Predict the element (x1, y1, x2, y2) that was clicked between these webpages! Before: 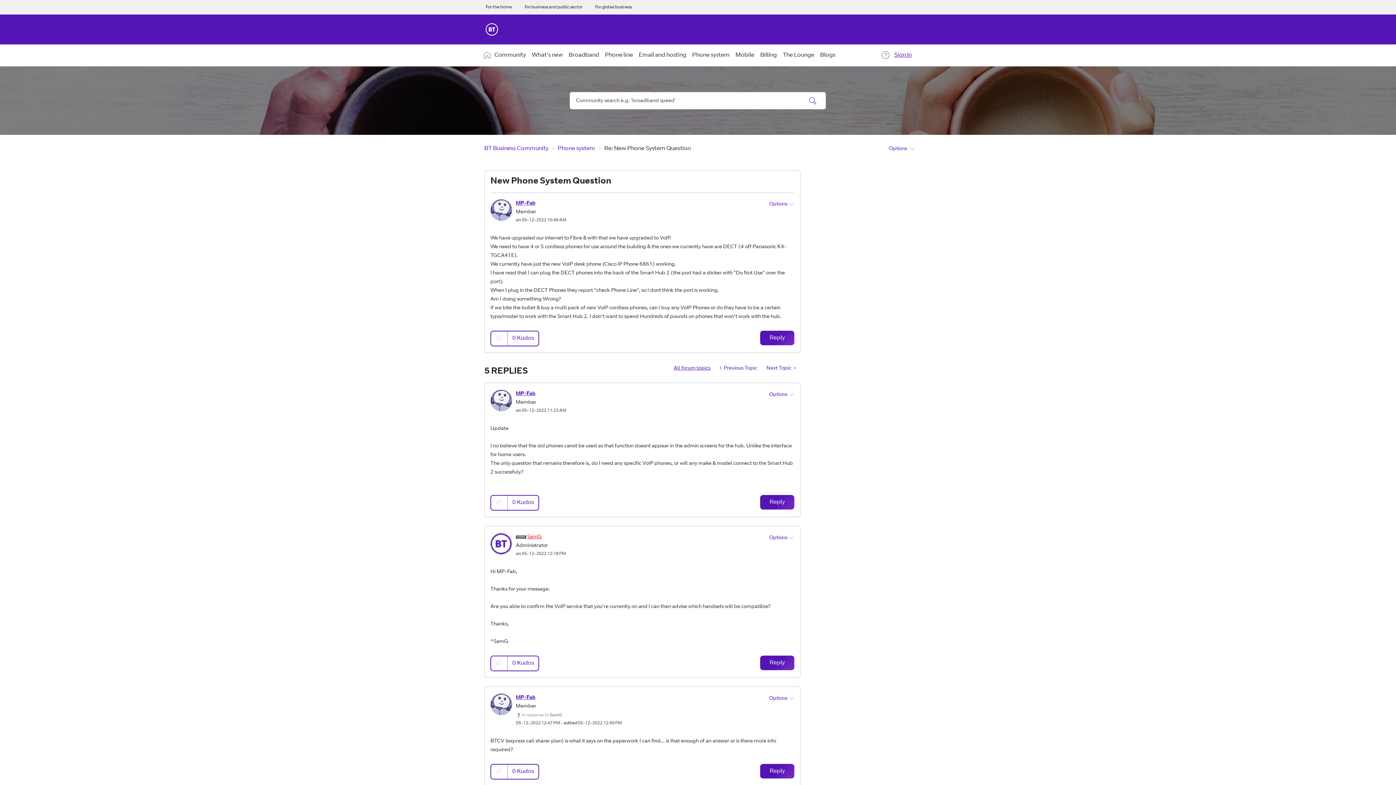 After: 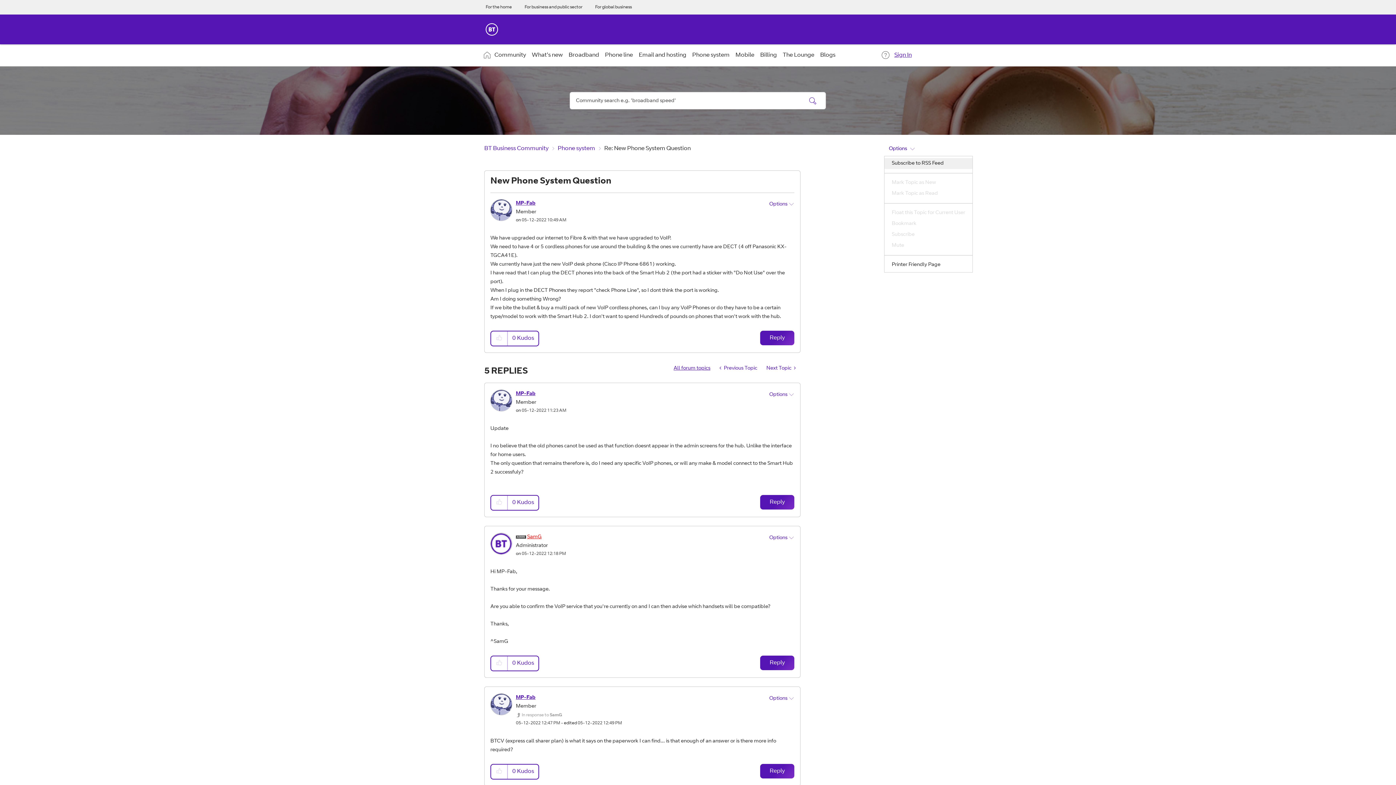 Action: bbox: (884, 141, 912, 156) label: Options